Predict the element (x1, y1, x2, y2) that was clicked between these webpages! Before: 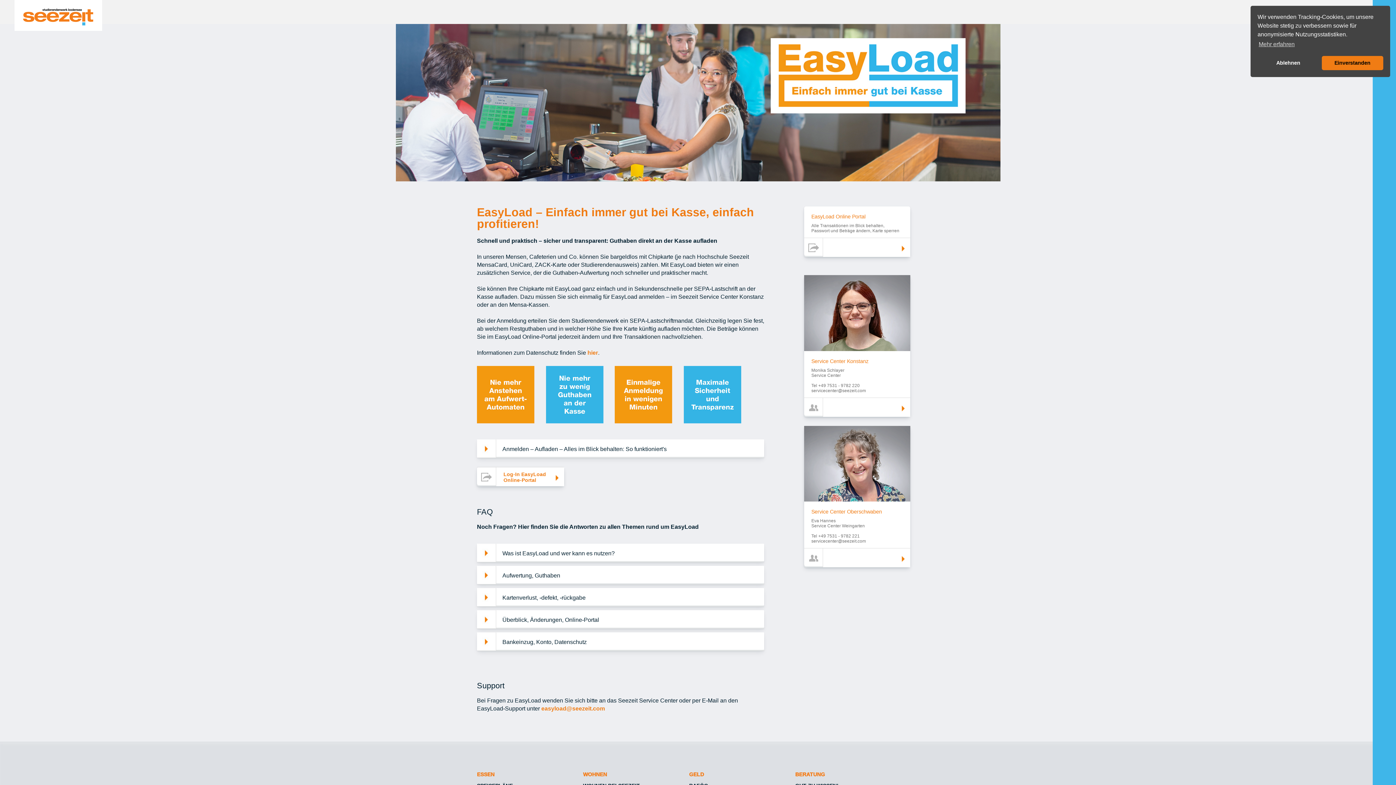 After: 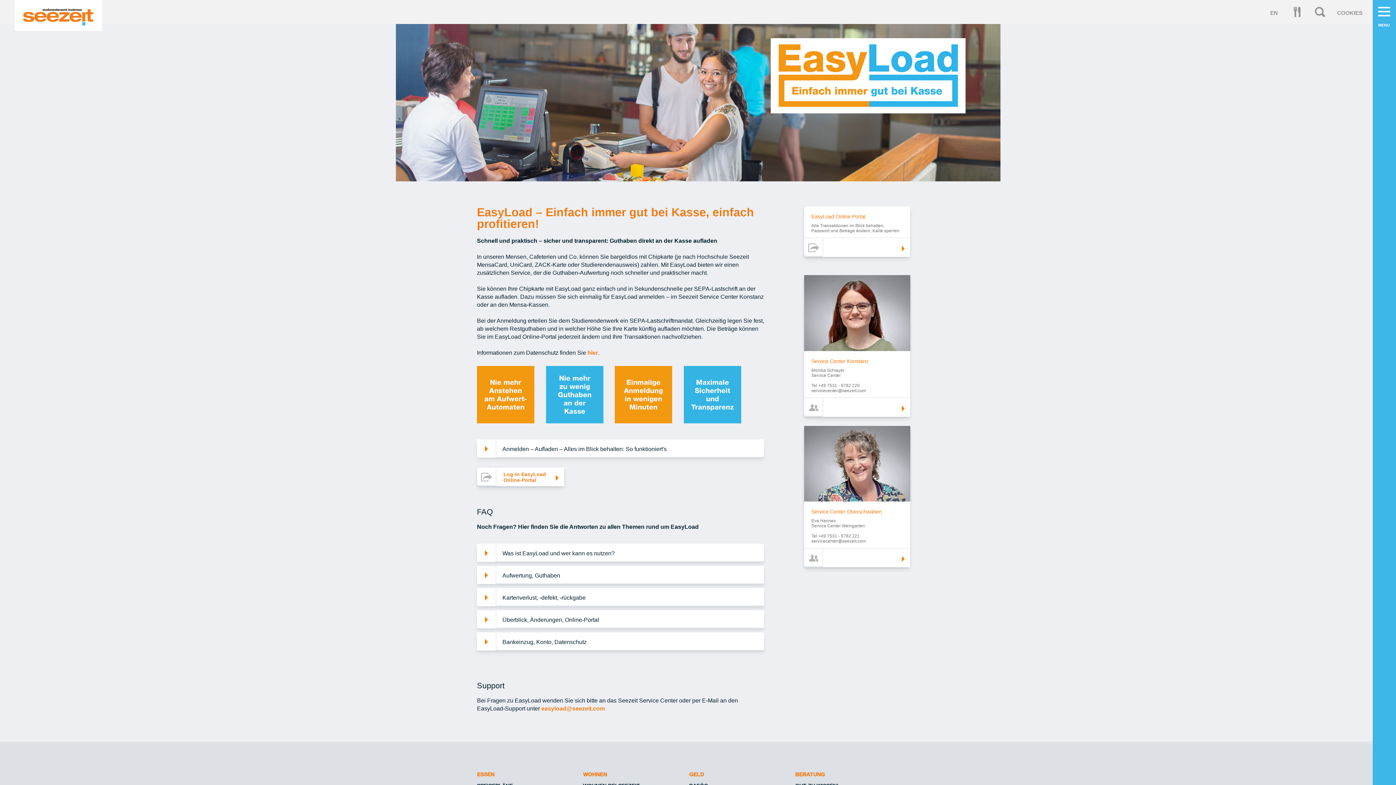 Action: label: deny cookies bbox: (1257, 55, 1319, 70)